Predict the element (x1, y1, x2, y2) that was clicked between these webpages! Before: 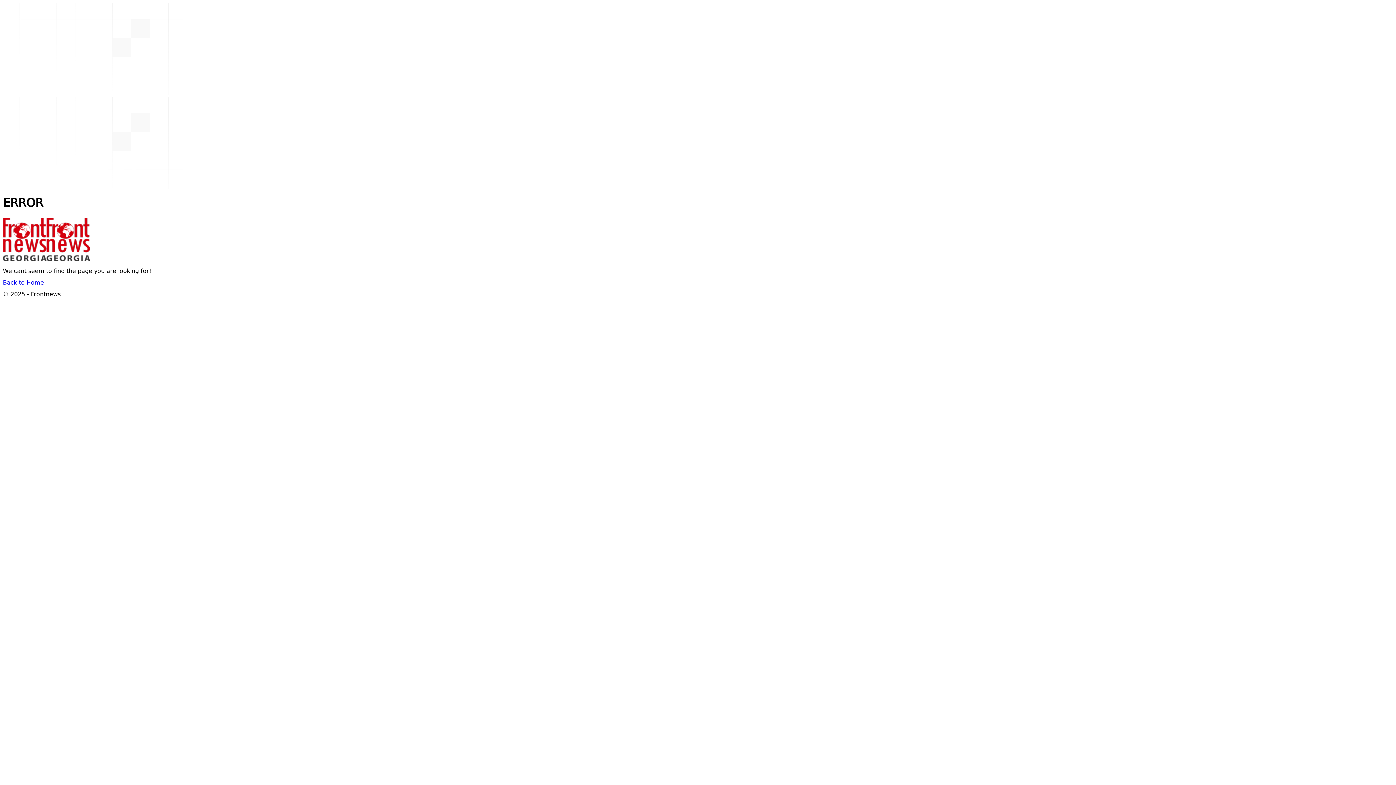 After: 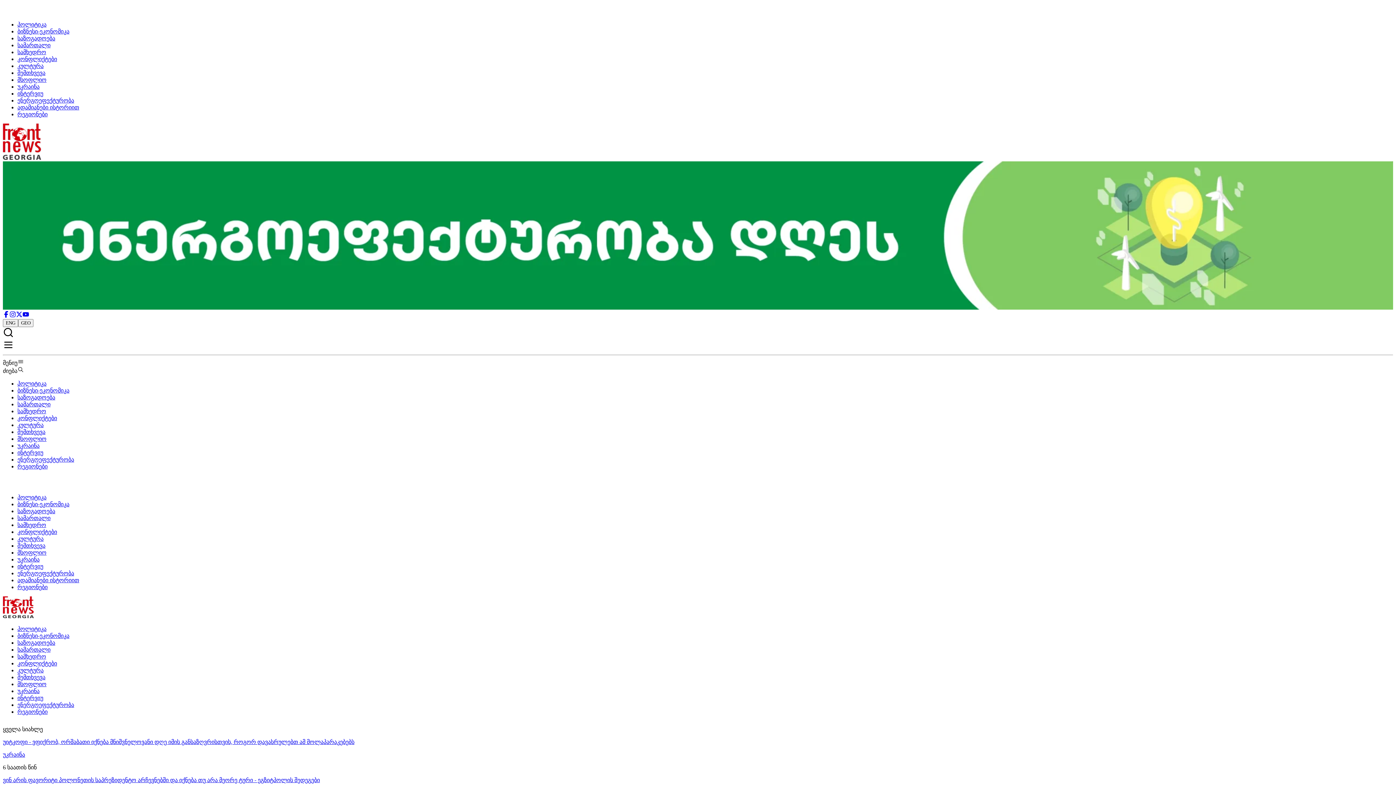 Action: label: Back to Home bbox: (2, 280, 44, 286)